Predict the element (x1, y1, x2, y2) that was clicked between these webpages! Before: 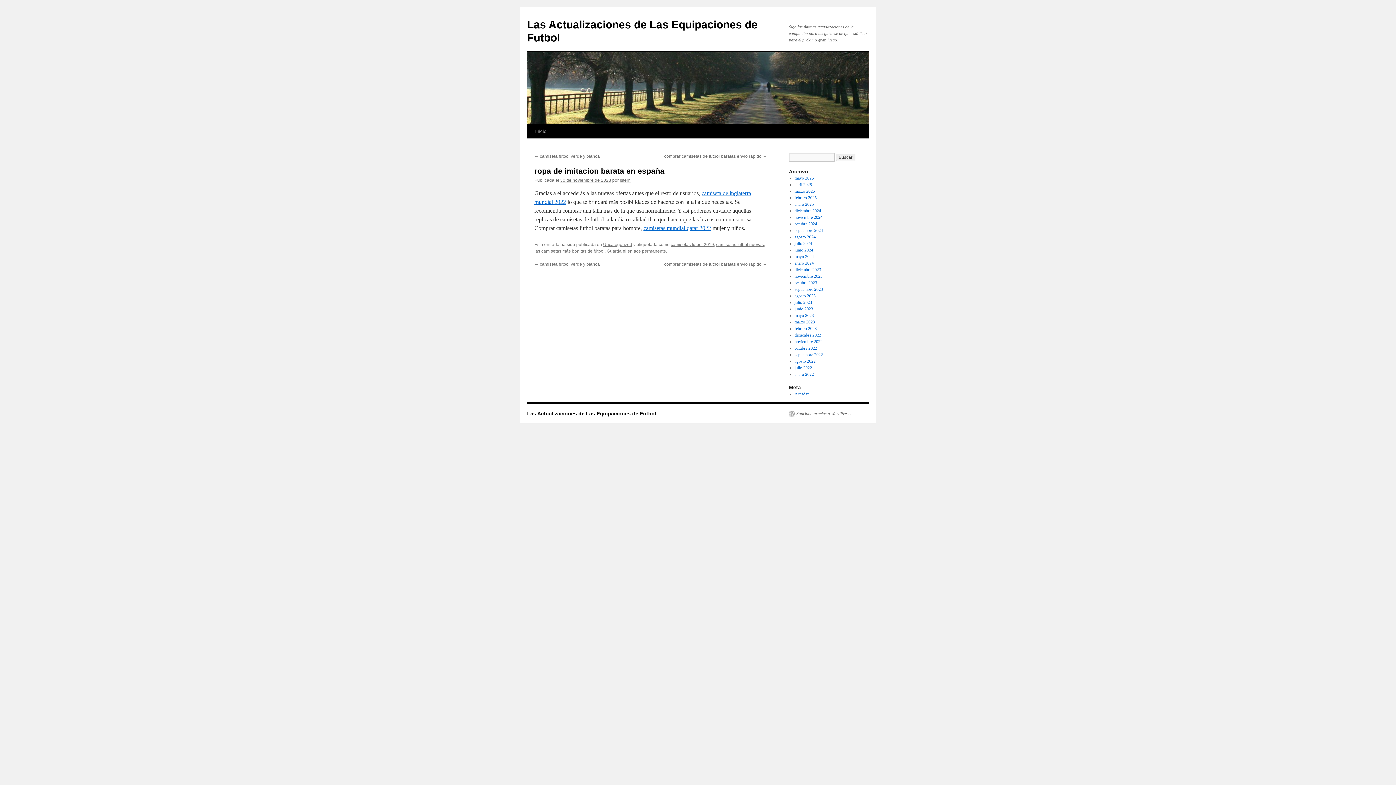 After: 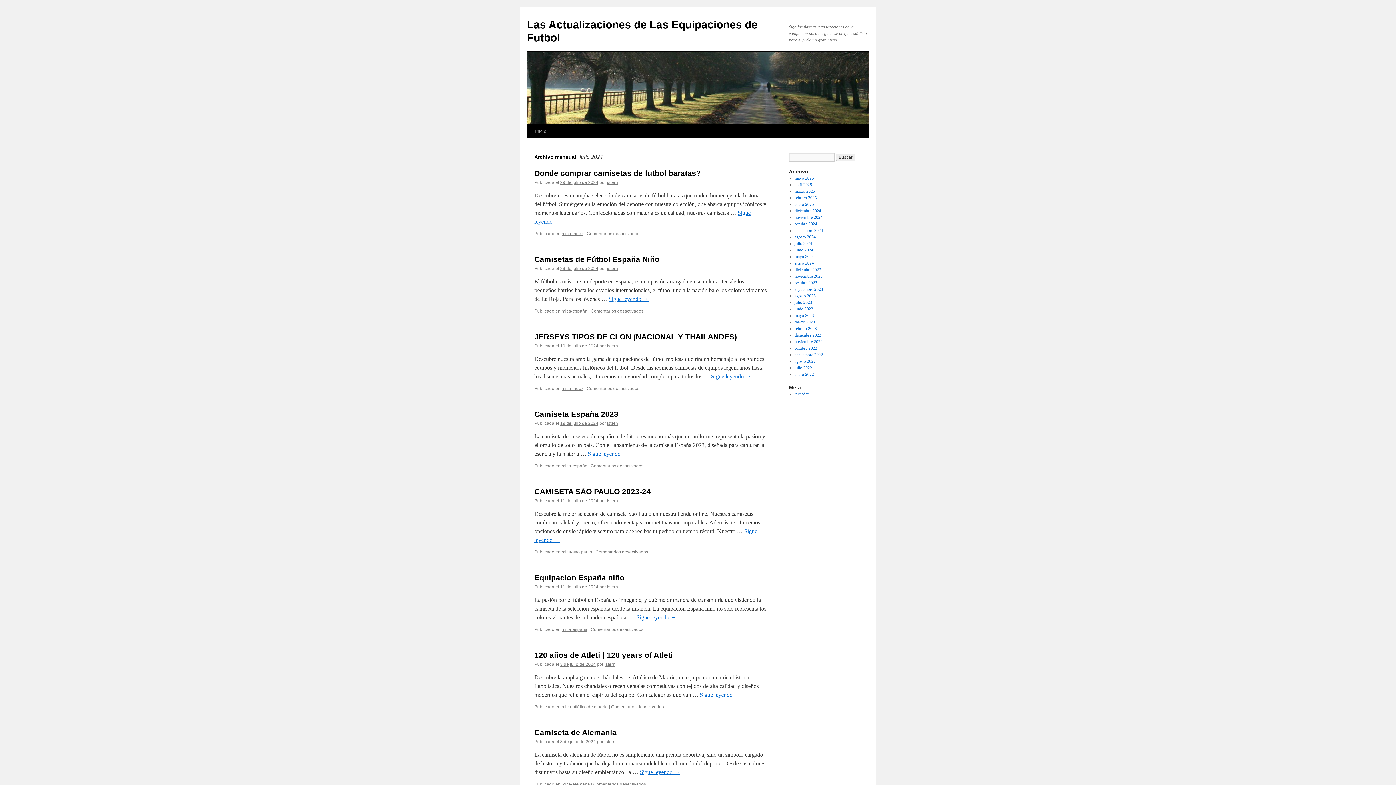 Action: bbox: (794, 241, 812, 246) label: julio 2024